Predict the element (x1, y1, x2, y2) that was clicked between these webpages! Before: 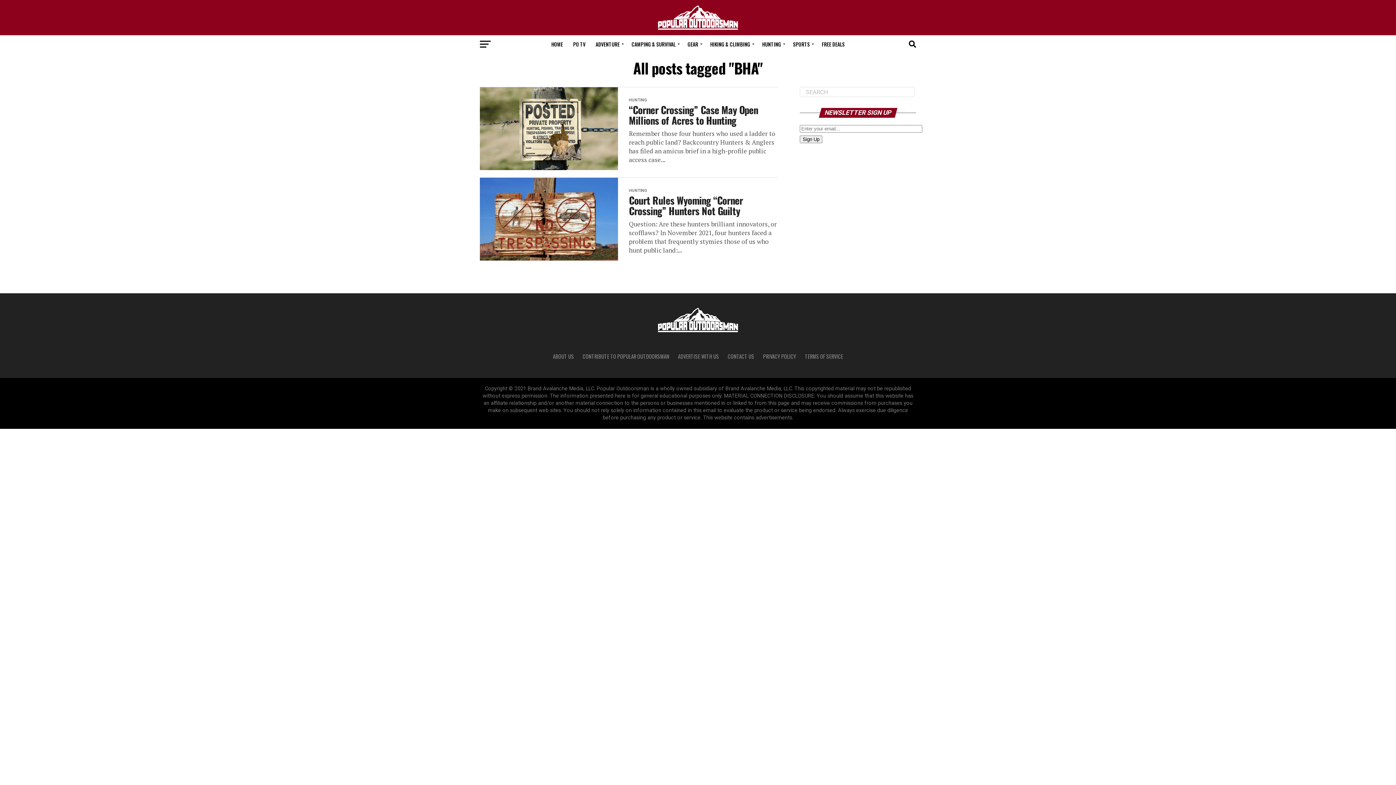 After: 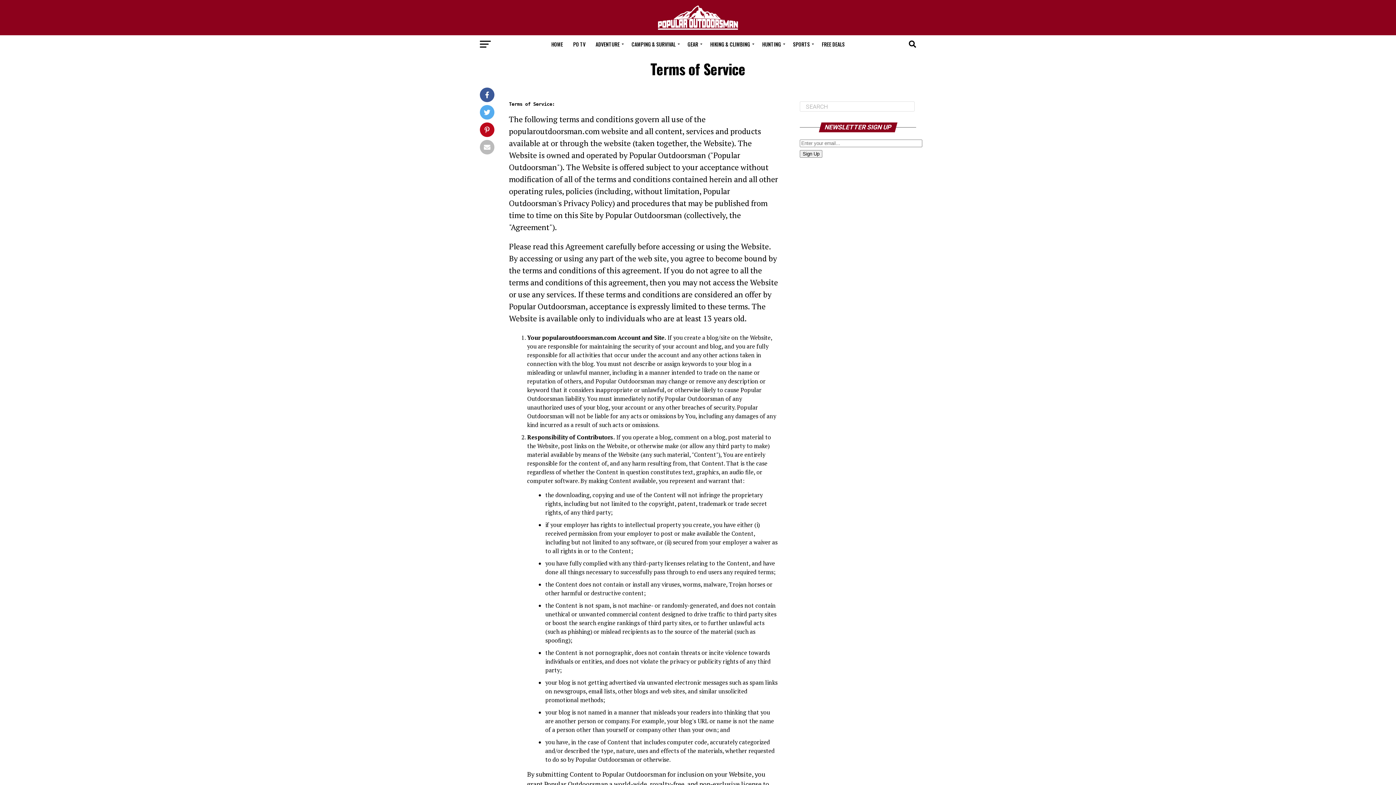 Action: label: TERMS OF SERVICE bbox: (805, 352, 843, 360)